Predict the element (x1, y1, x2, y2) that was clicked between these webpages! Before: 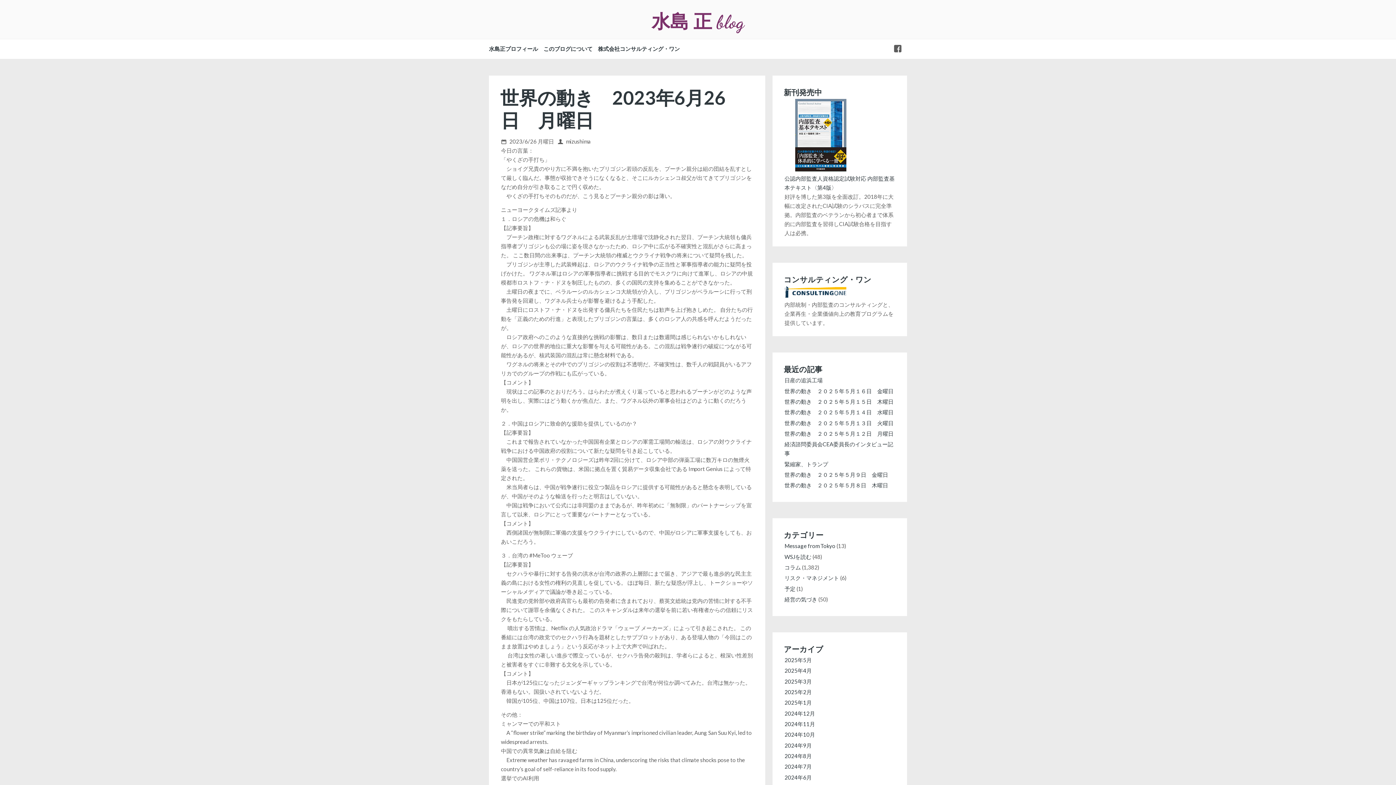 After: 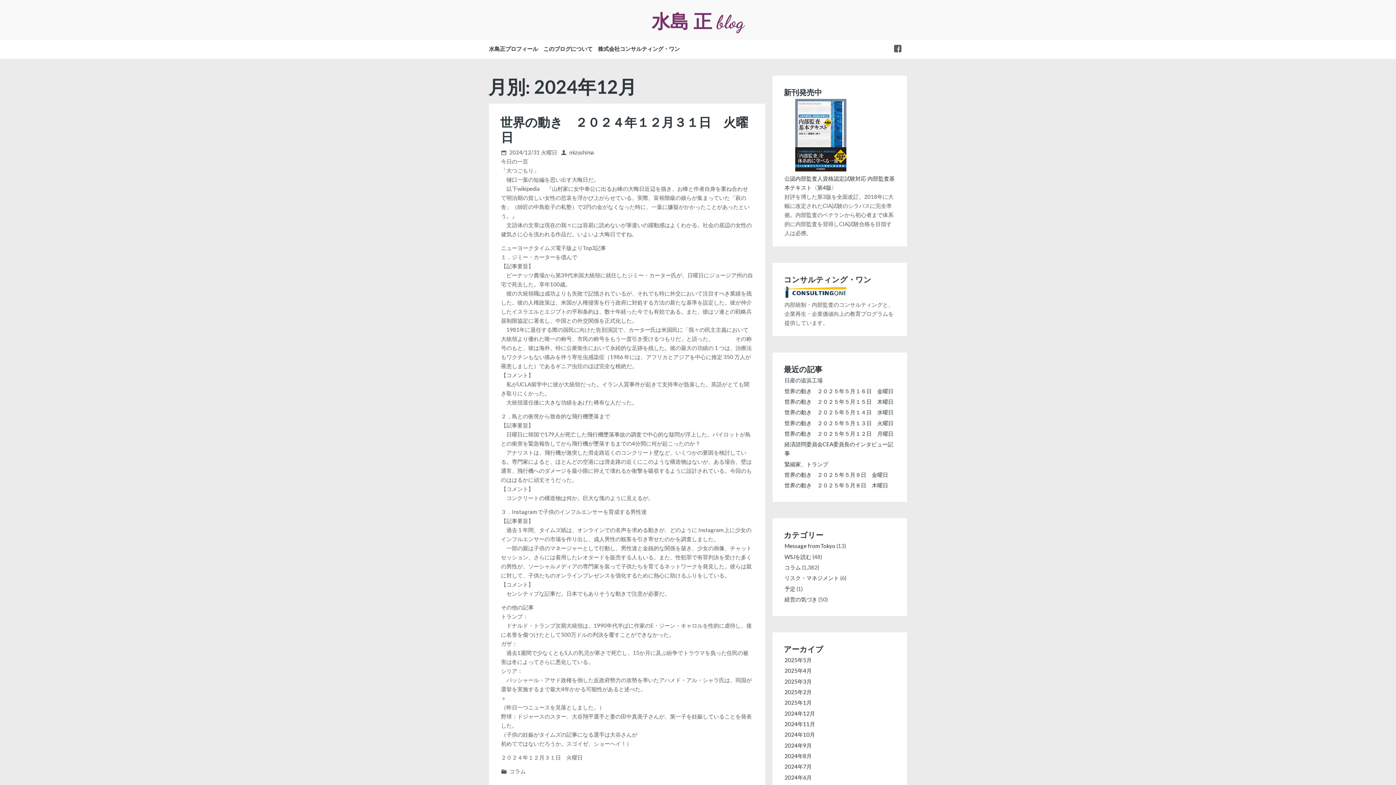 Action: bbox: (784, 710, 815, 716) label: 2024年12月